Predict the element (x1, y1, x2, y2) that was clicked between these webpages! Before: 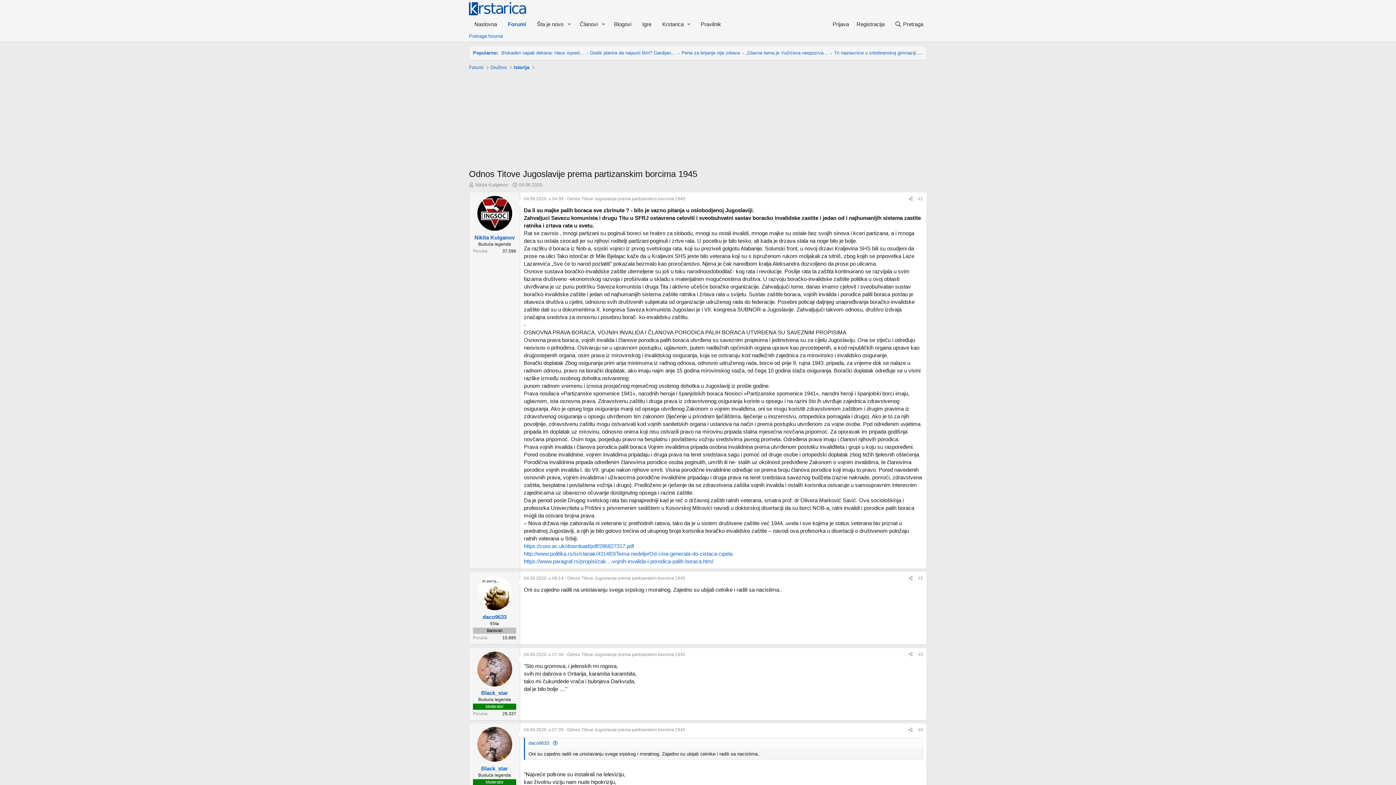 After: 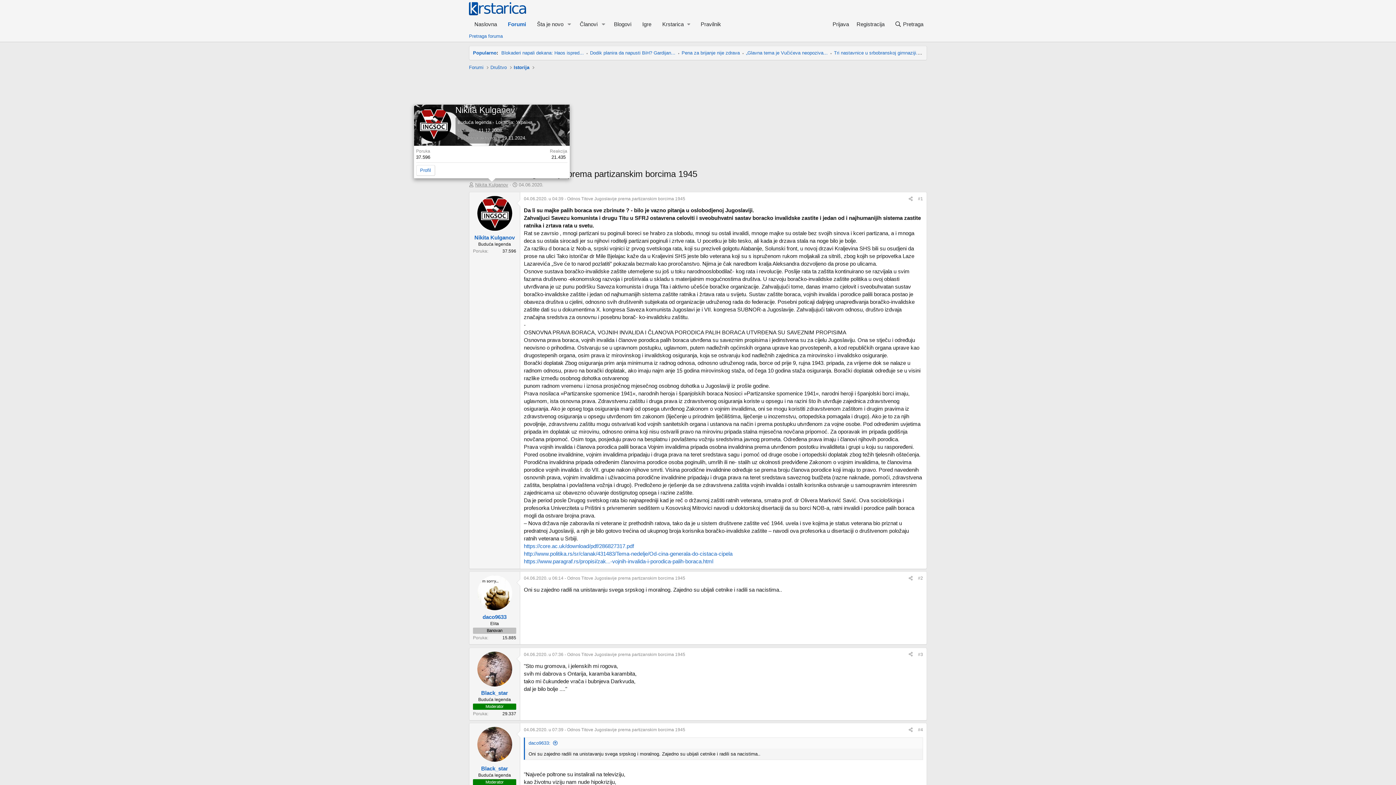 Action: bbox: (475, 182, 508, 187) label: Nikita Kulganov